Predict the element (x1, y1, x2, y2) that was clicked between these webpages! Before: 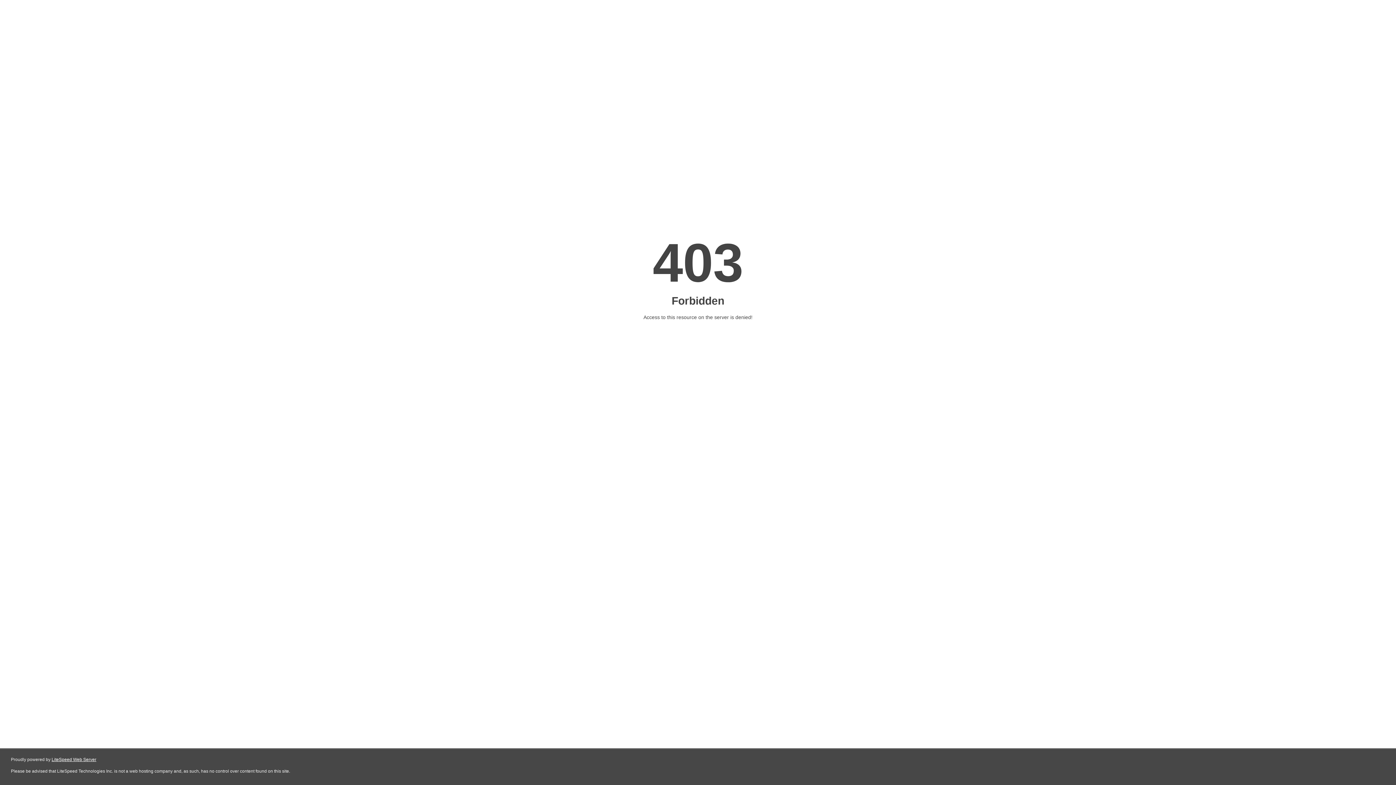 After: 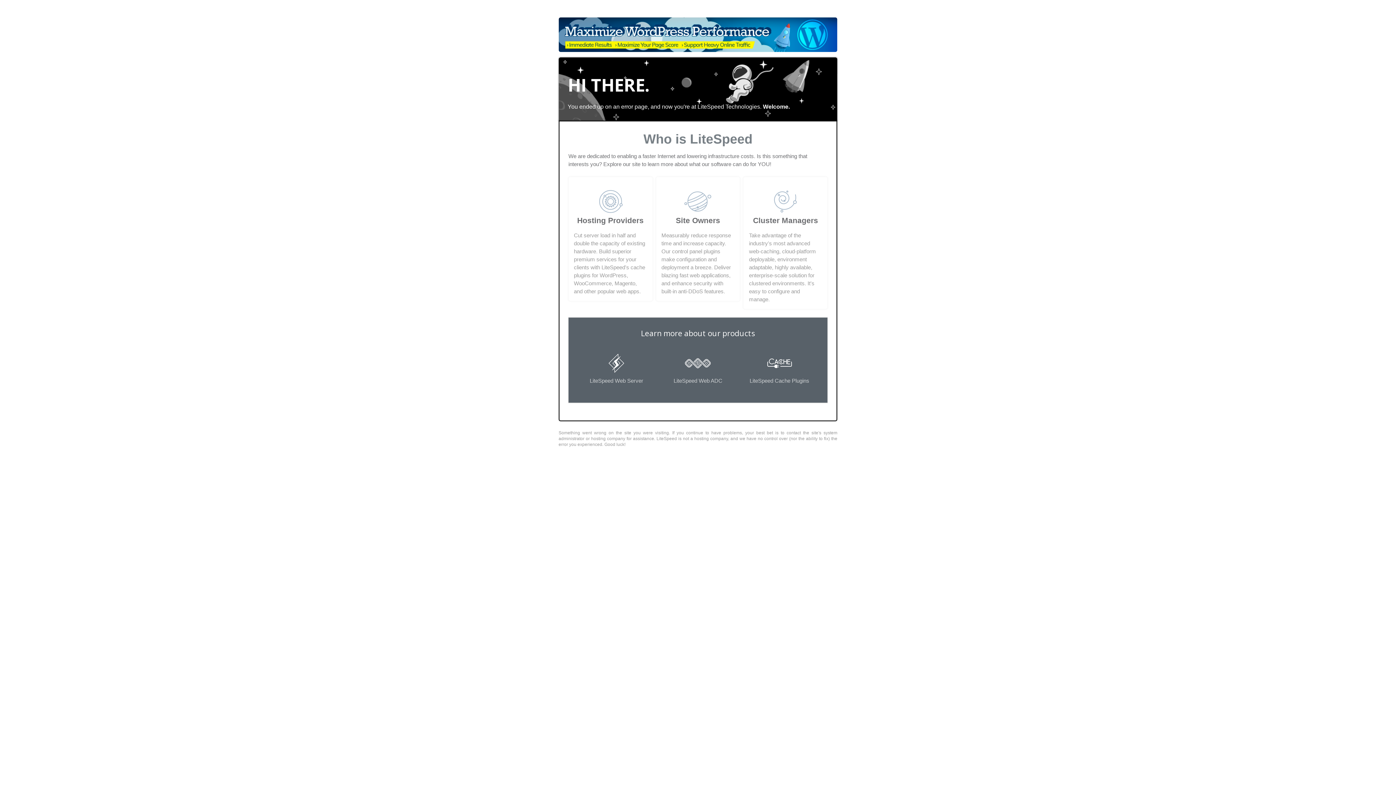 Action: label: LiteSpeed Web Server bbox: (51, 757, 96, 762)